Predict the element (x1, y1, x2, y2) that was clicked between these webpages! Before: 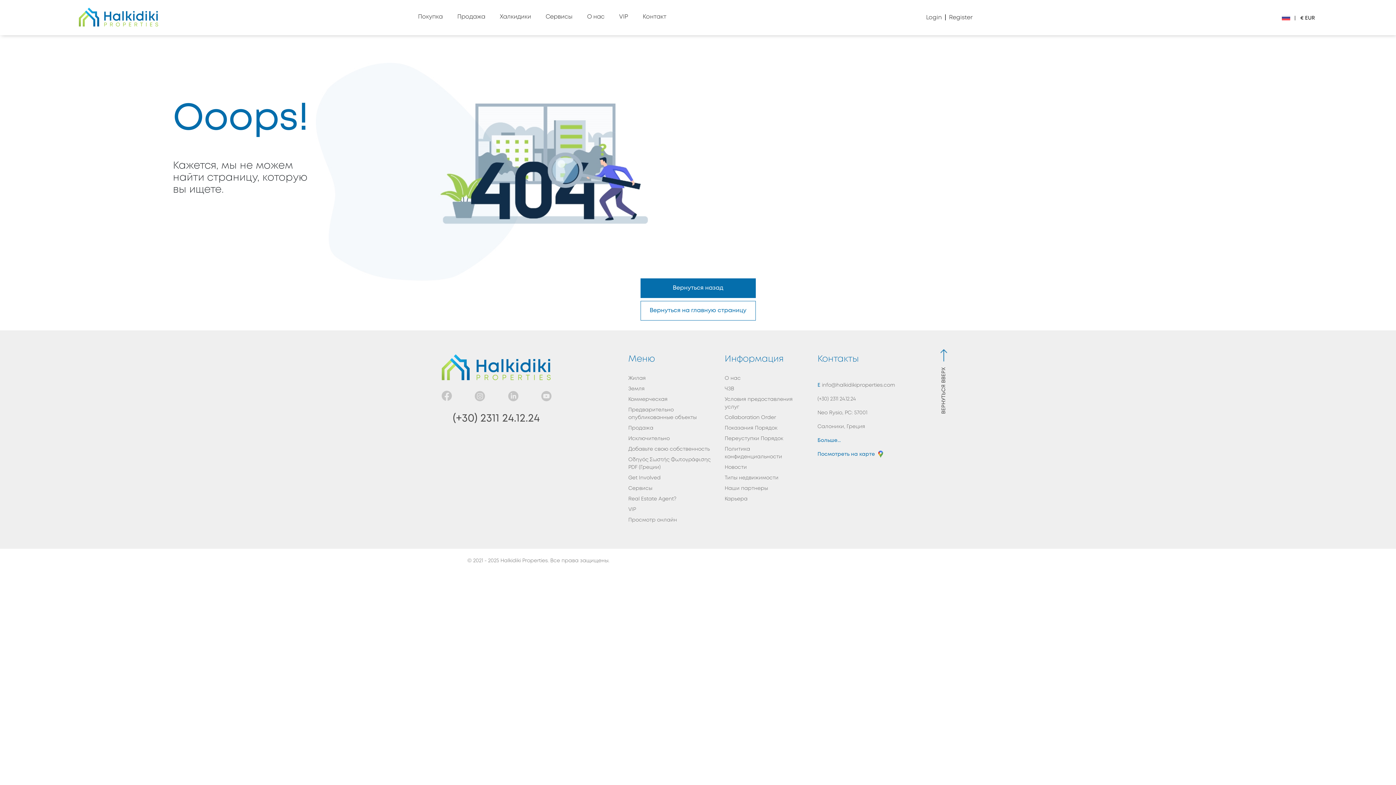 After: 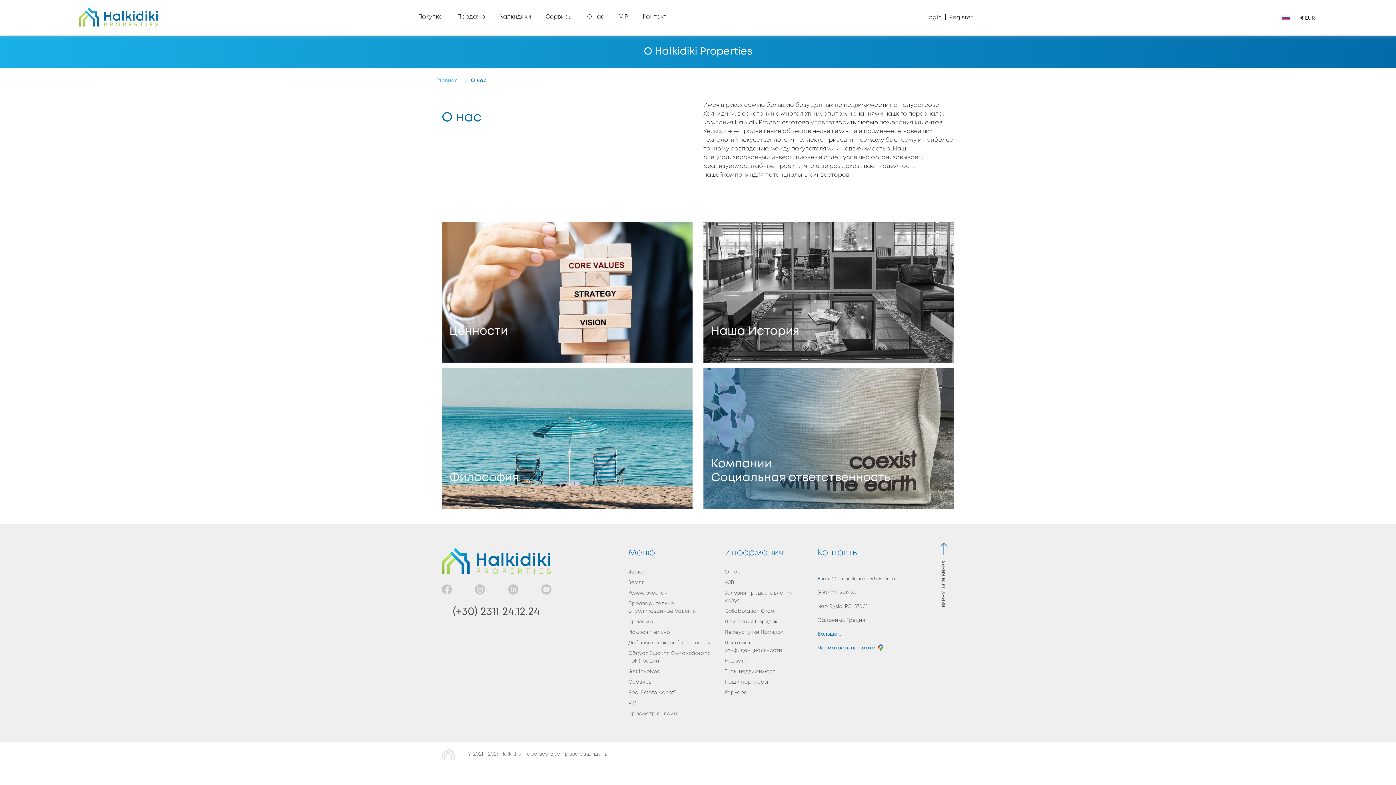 Action: bbox: (724, 376, 740, 380) label: О нас